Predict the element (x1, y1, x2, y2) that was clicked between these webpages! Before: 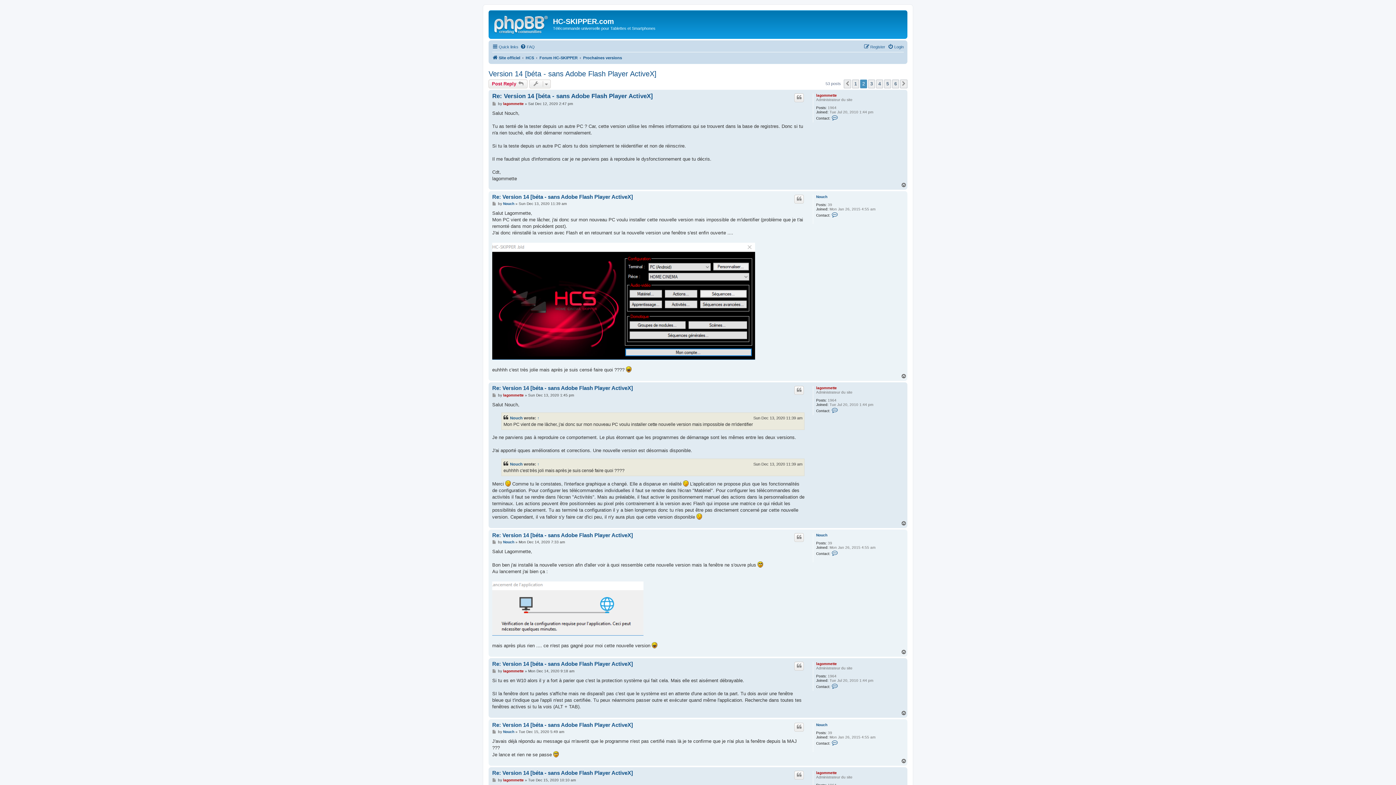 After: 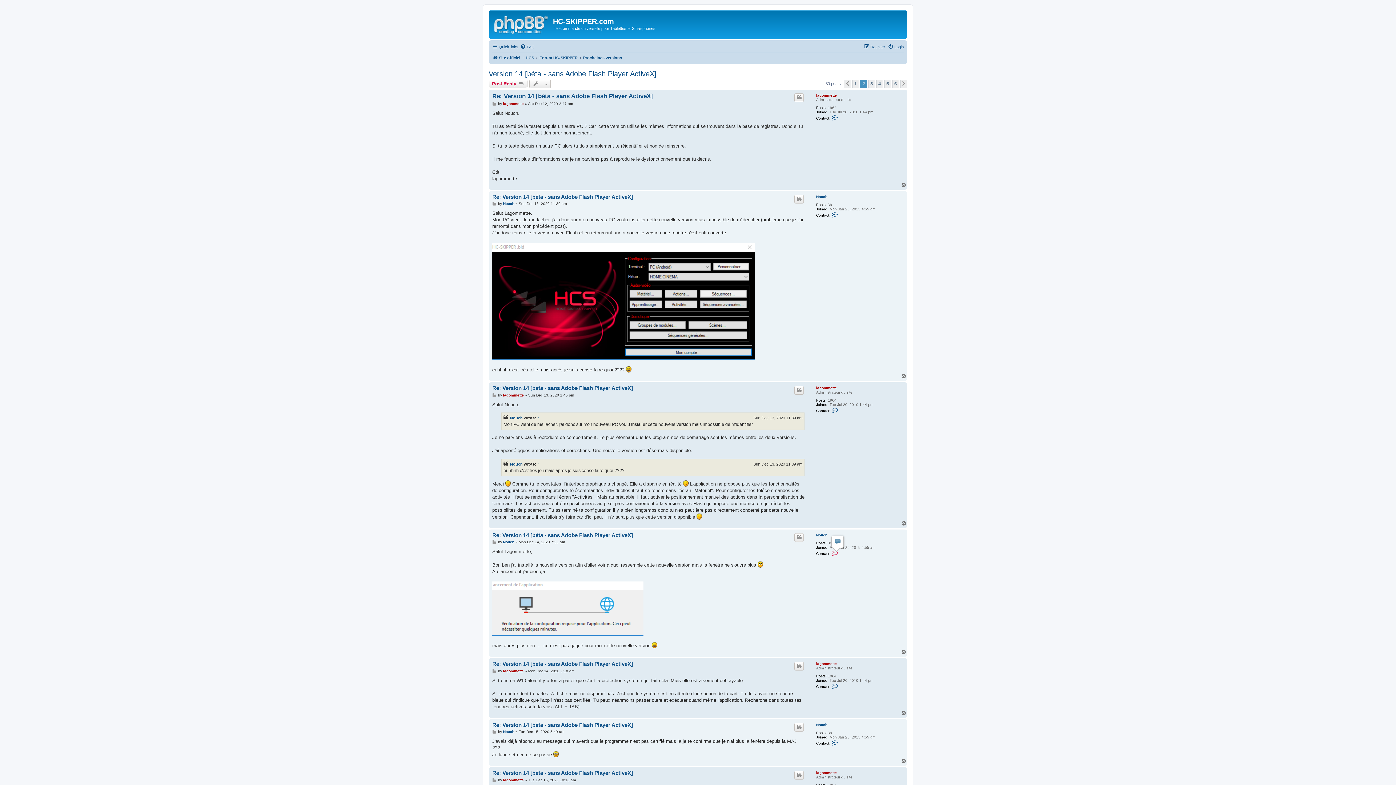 Action: label: Contact Nouch bbox: (831, 550, 839, 556)